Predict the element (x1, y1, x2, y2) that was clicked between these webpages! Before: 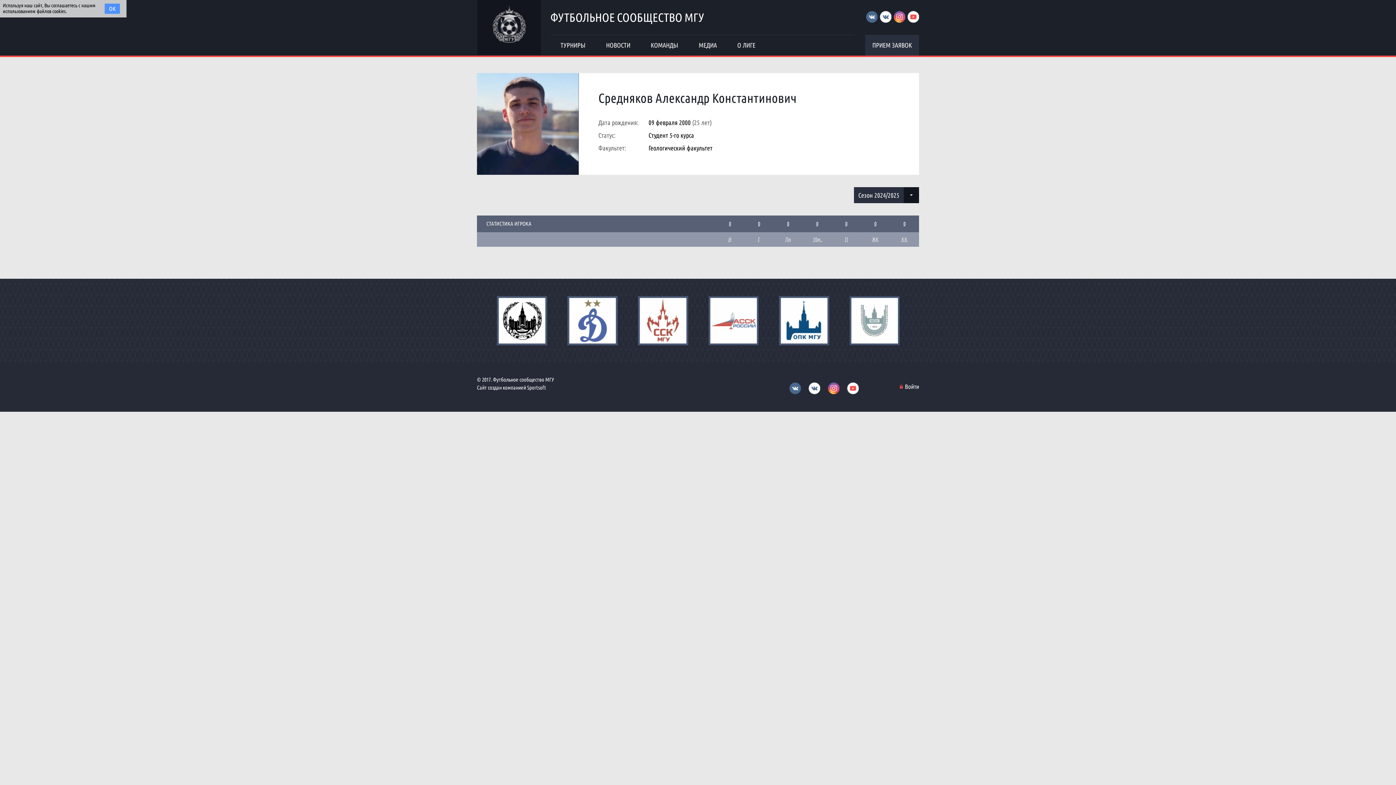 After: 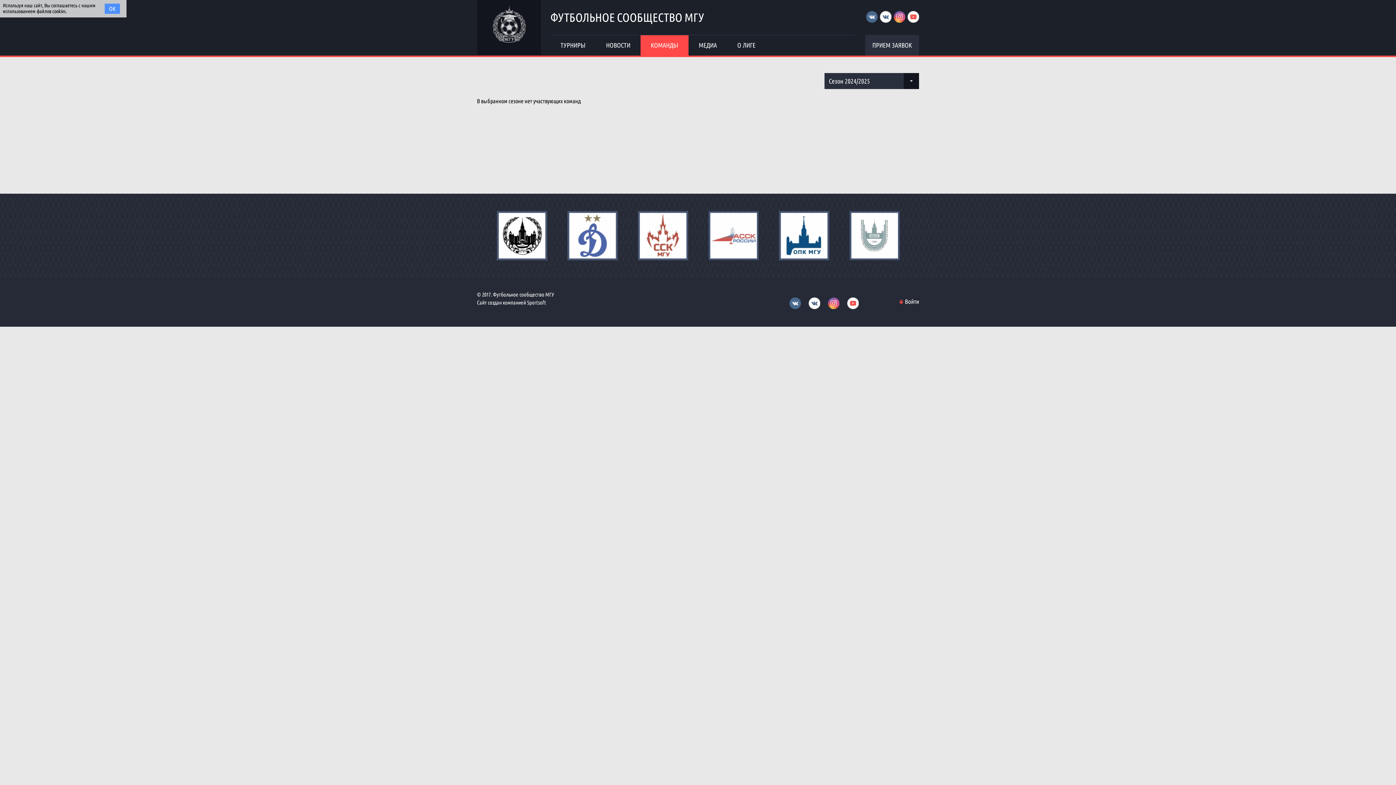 Action: label: КОМАНДЫ bbox: (640, 35, 688, 55)